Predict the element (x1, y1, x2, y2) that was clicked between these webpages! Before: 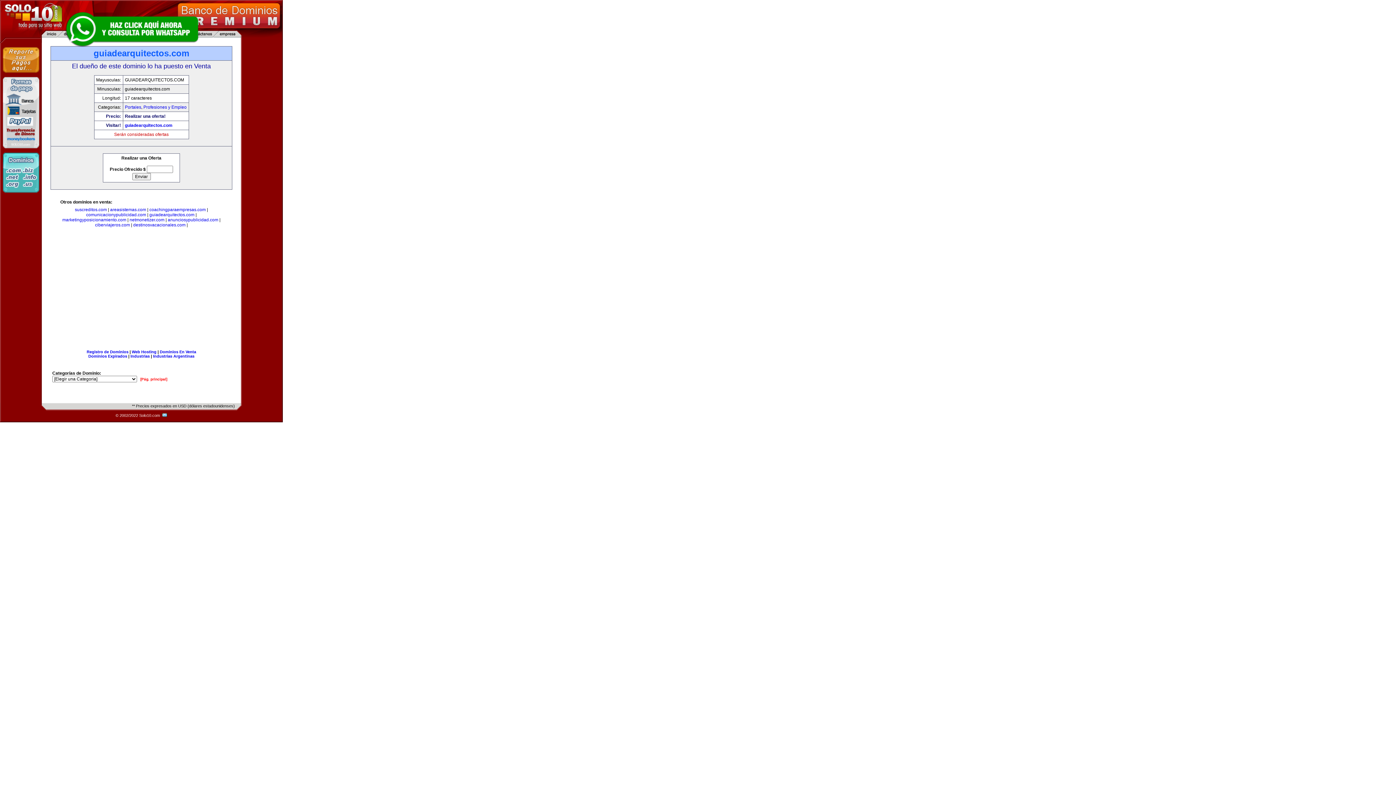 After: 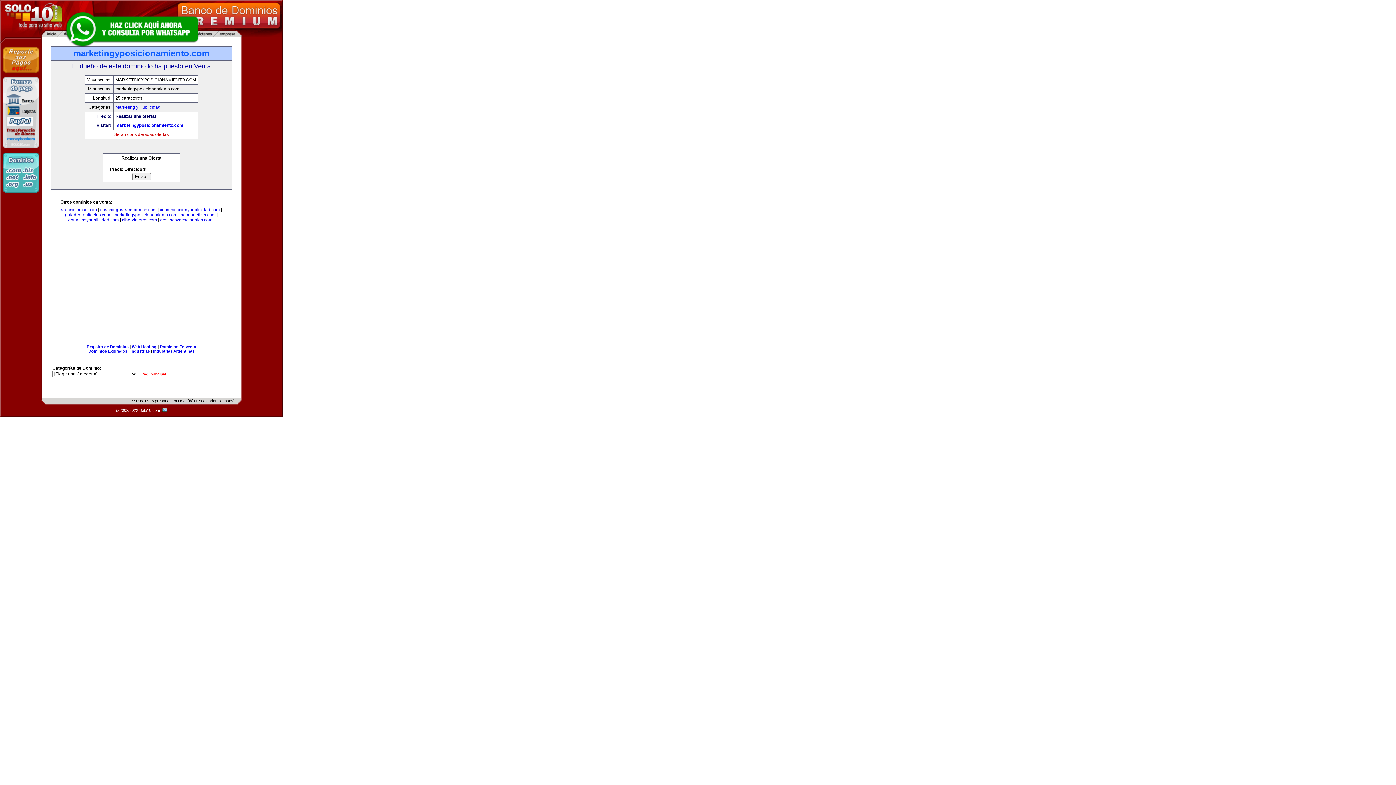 Action: label: marketingyposicionamiento.com bbox: (62, 217, 126, 222)